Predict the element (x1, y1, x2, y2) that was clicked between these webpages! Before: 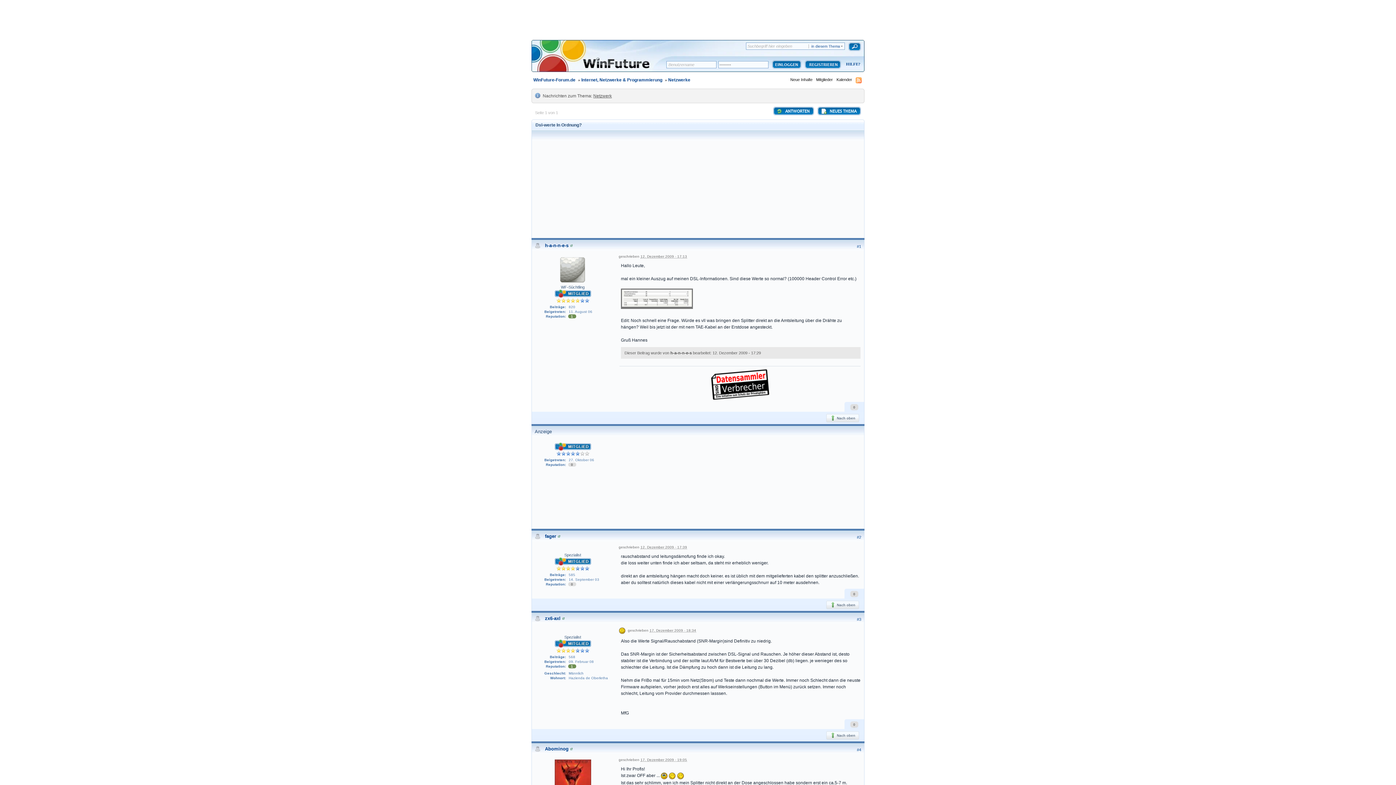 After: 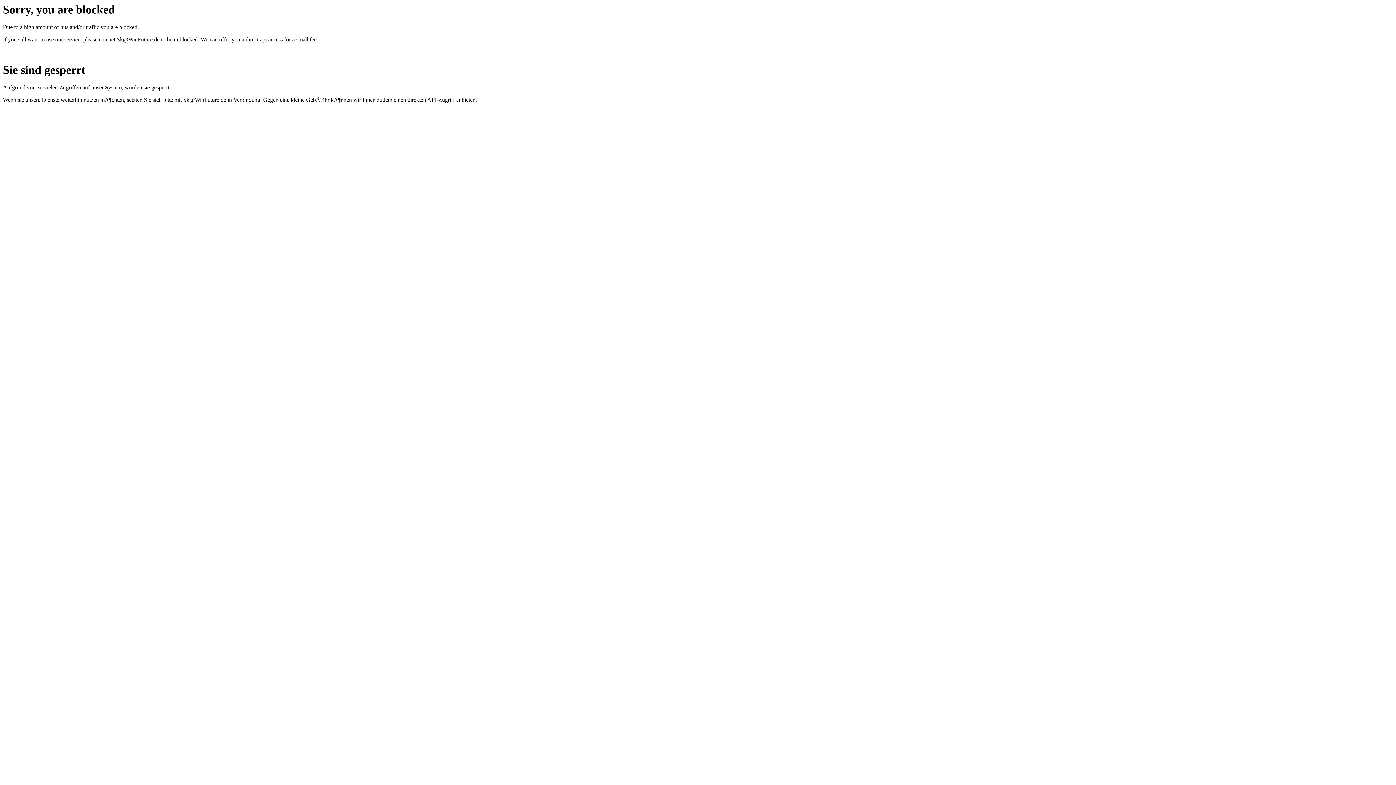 Action: label: 27. Oktober 06 bbox: (568, 458, 594, 462)